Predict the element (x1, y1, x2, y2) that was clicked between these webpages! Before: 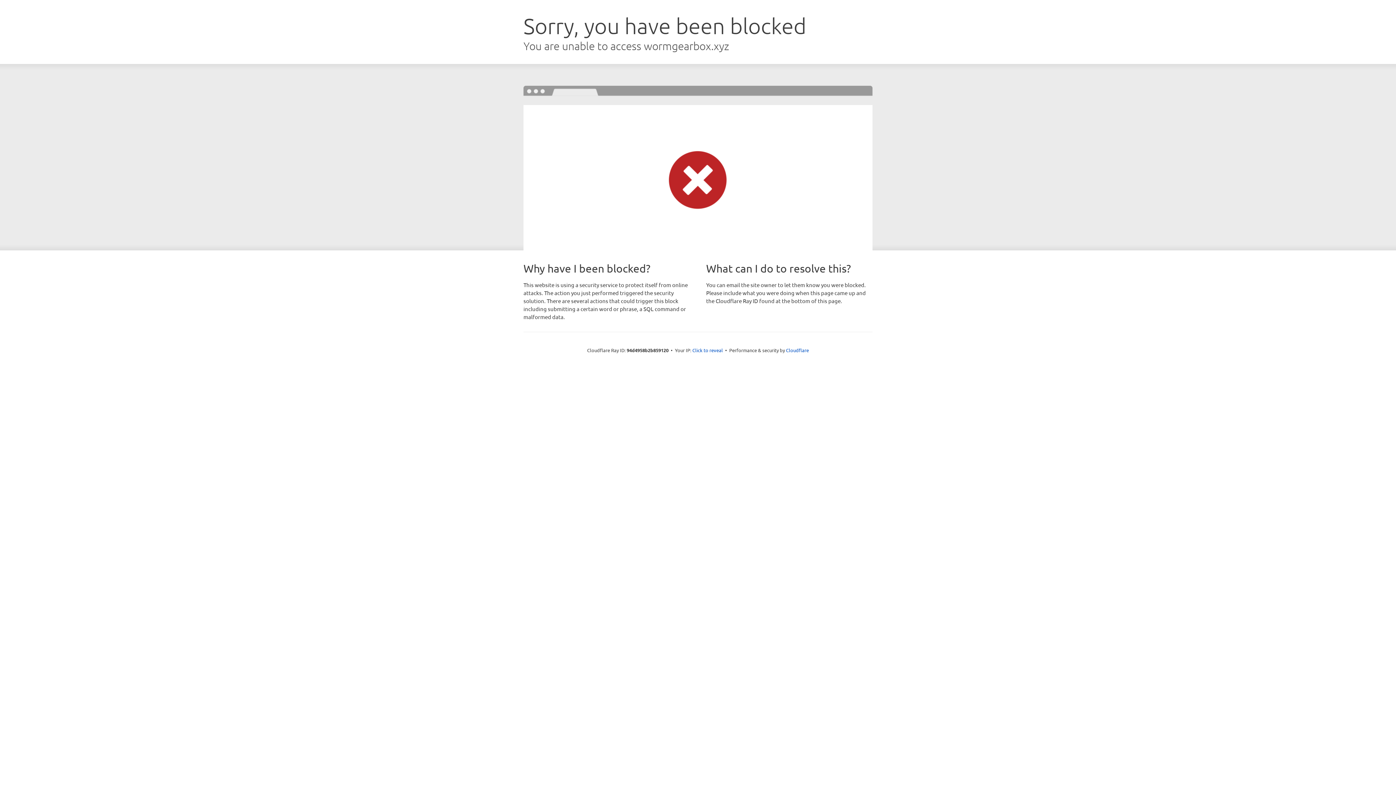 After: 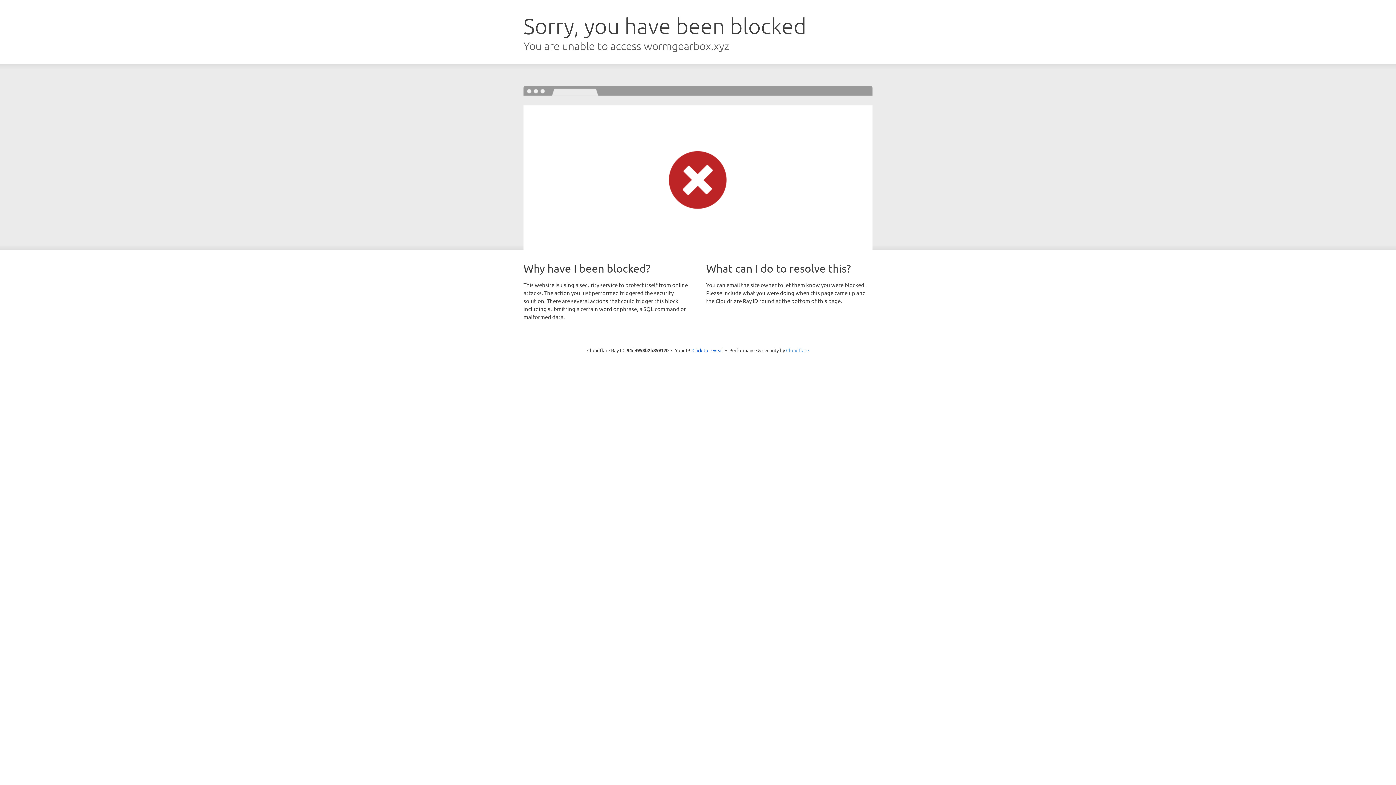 Action: bbox: (786, 347, 809, 353) label: Cloudflare